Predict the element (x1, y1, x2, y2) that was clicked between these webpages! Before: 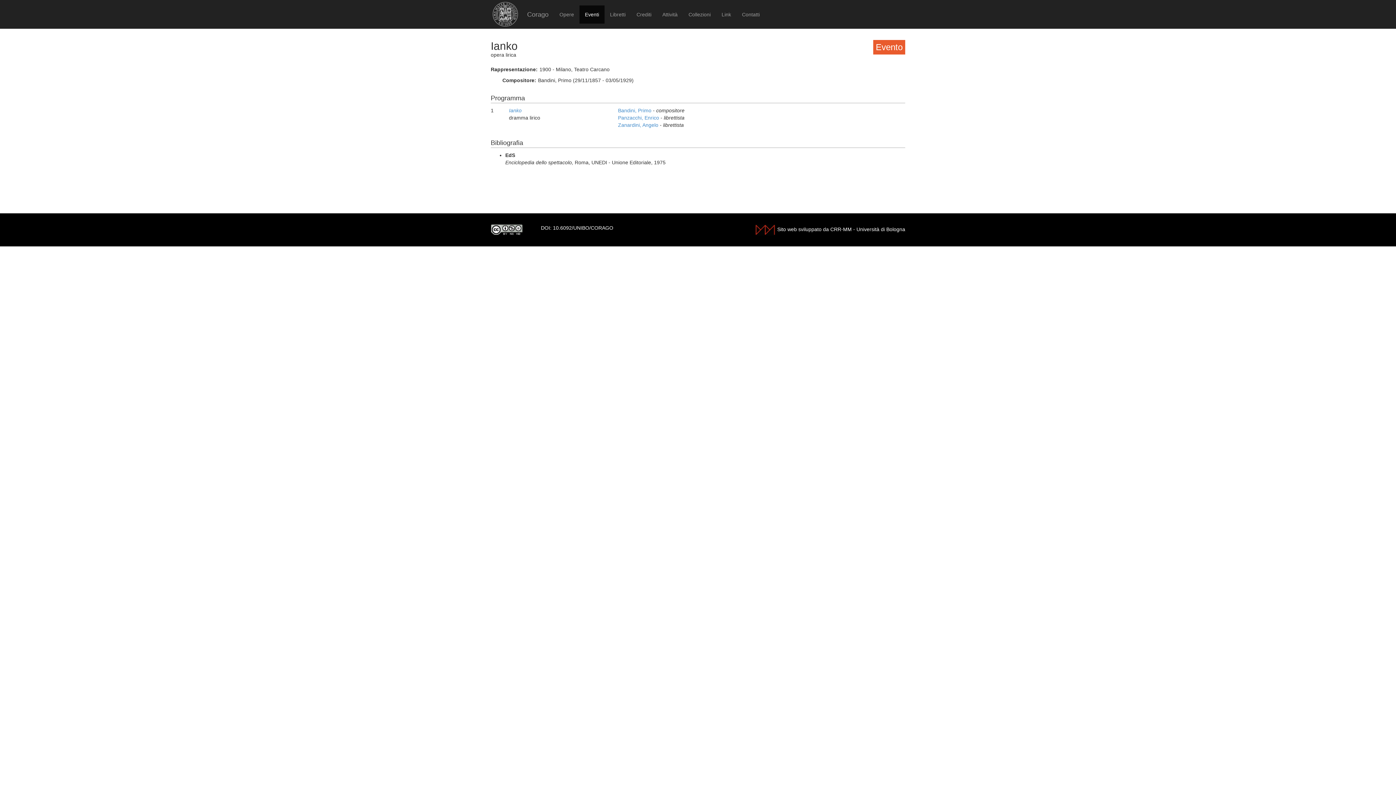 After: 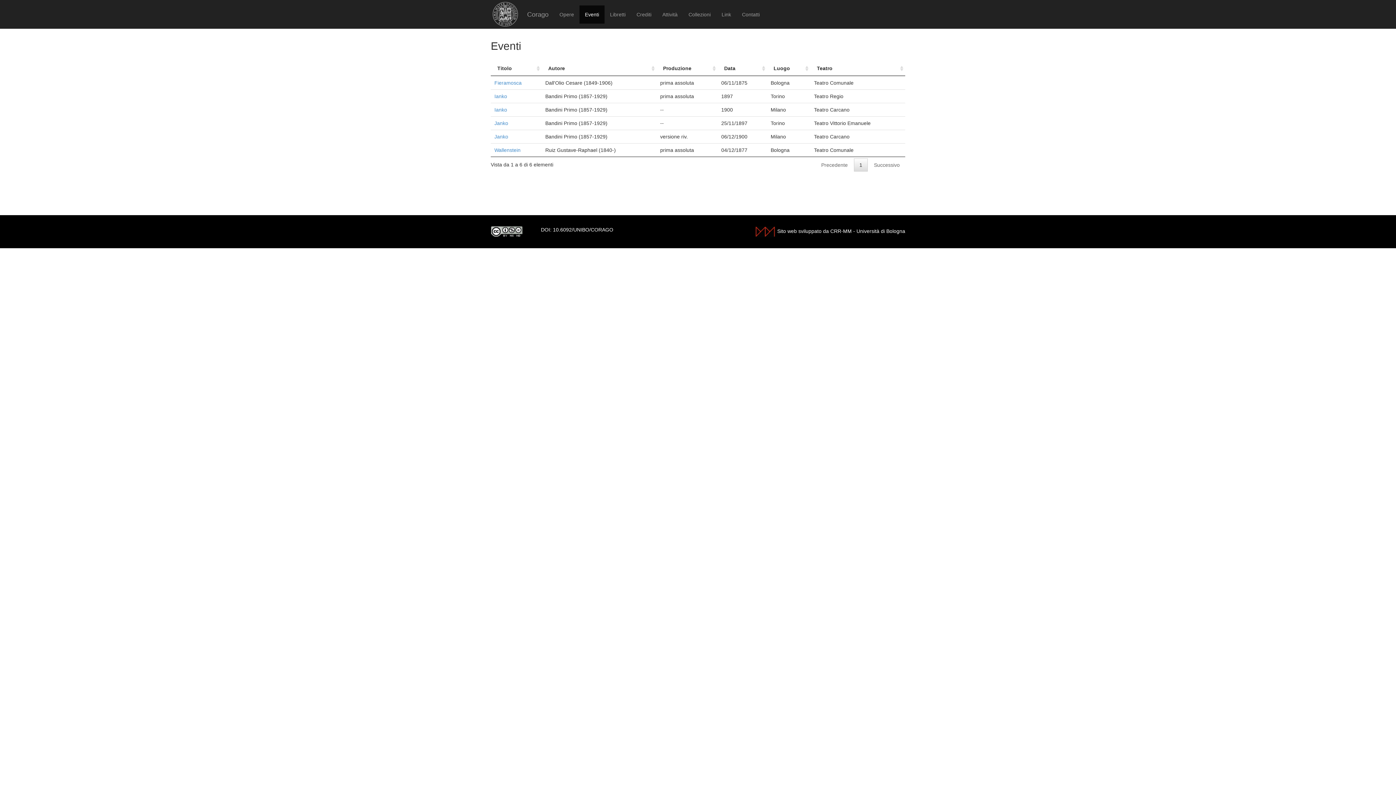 Action: bbox: (618, 114, 660, 120) label: Panzacchi, Enrico 